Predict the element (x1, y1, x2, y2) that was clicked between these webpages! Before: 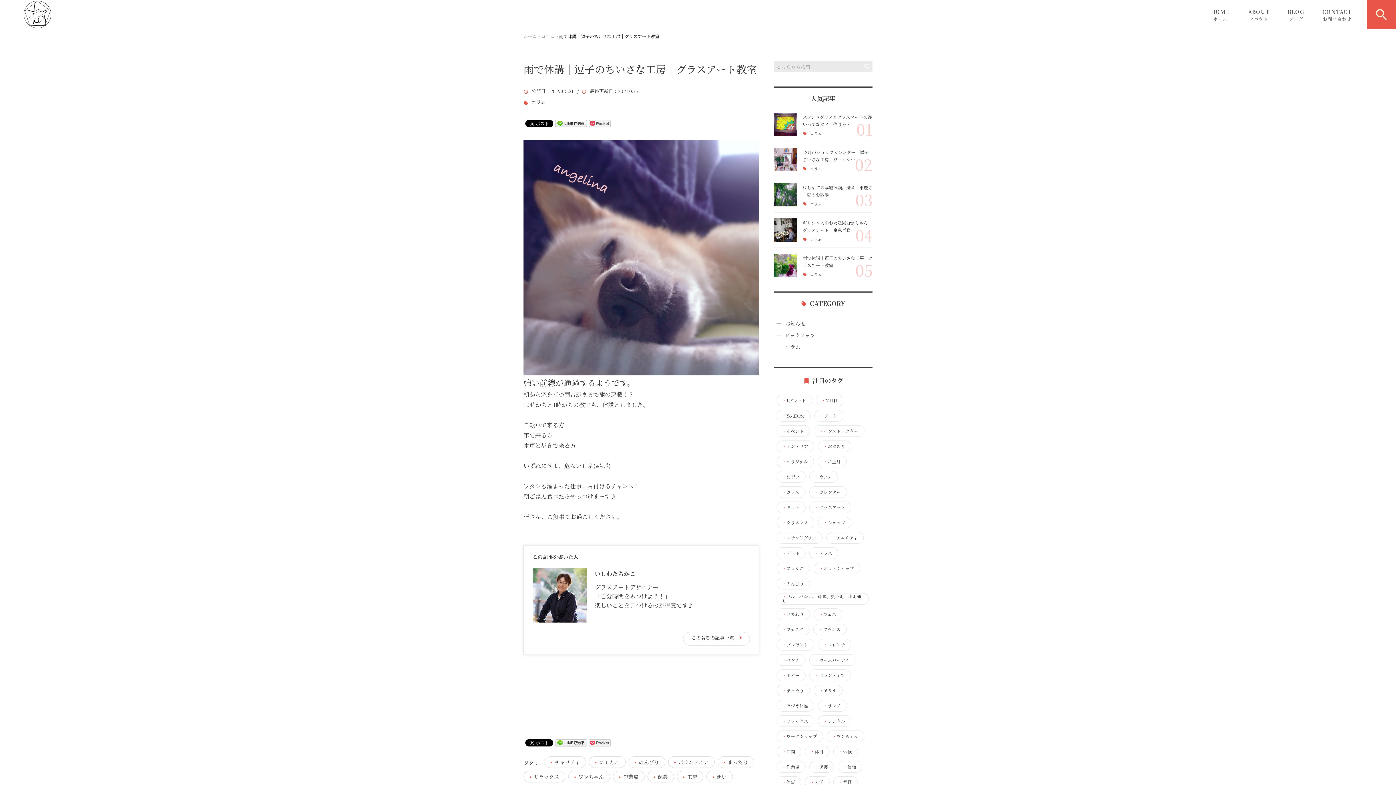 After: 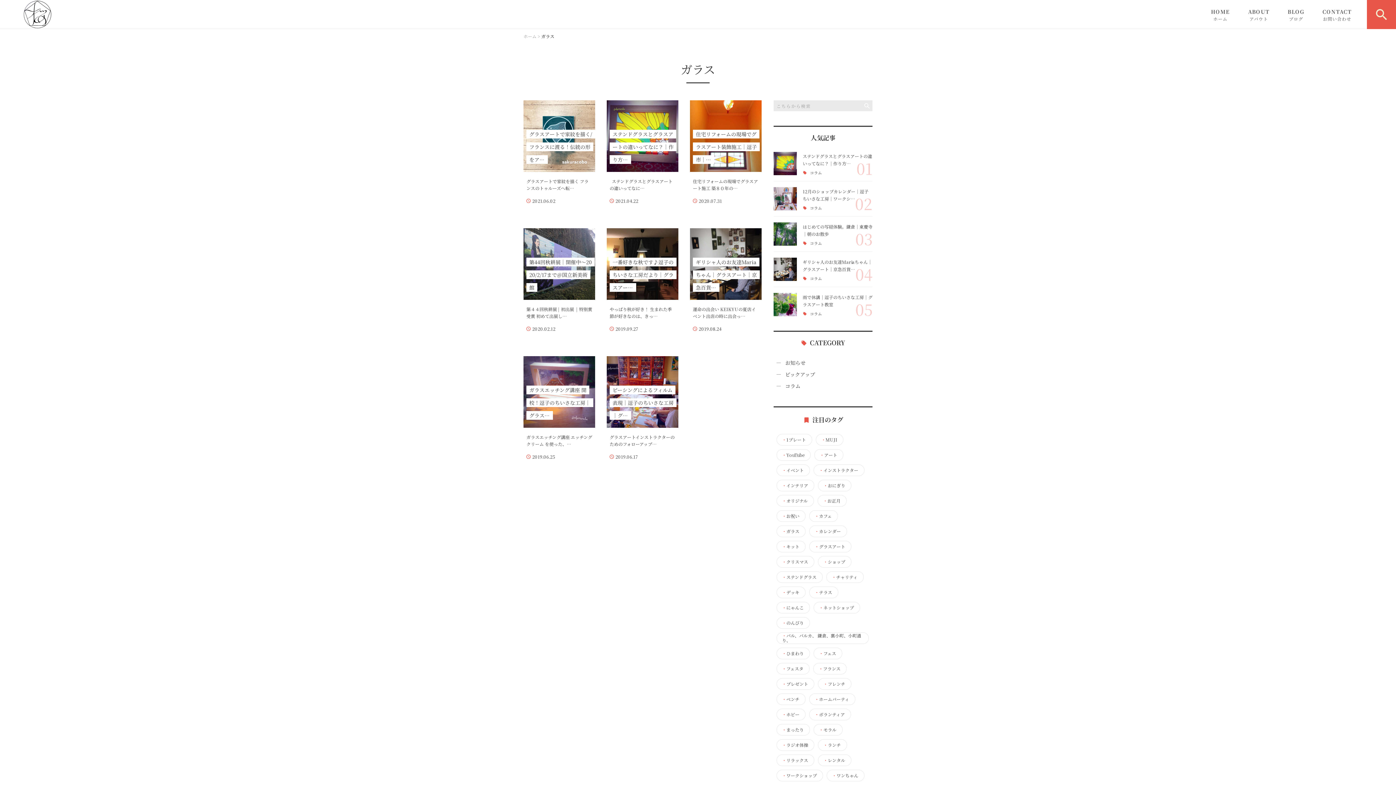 Action: label: ・ガラス bbox: (782, 489, 799, 494)